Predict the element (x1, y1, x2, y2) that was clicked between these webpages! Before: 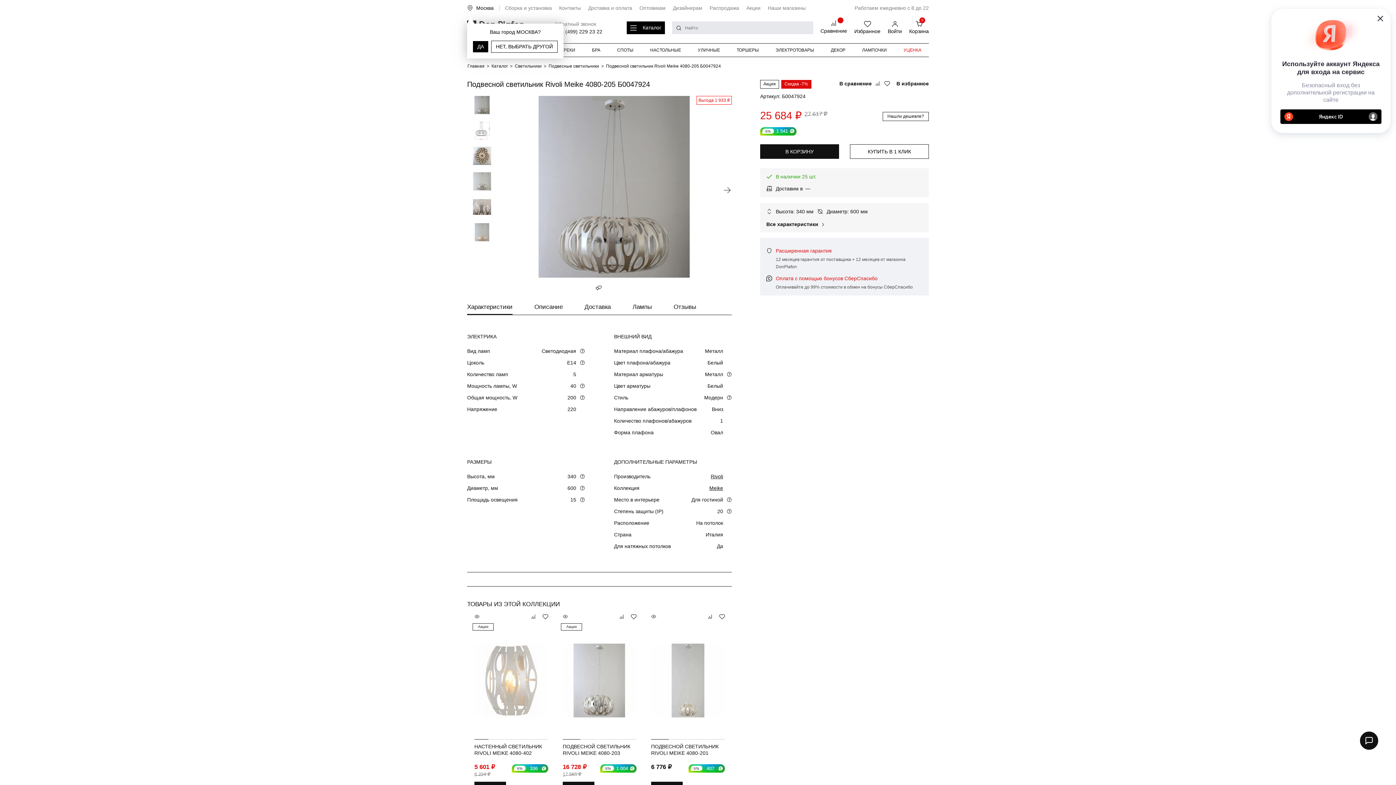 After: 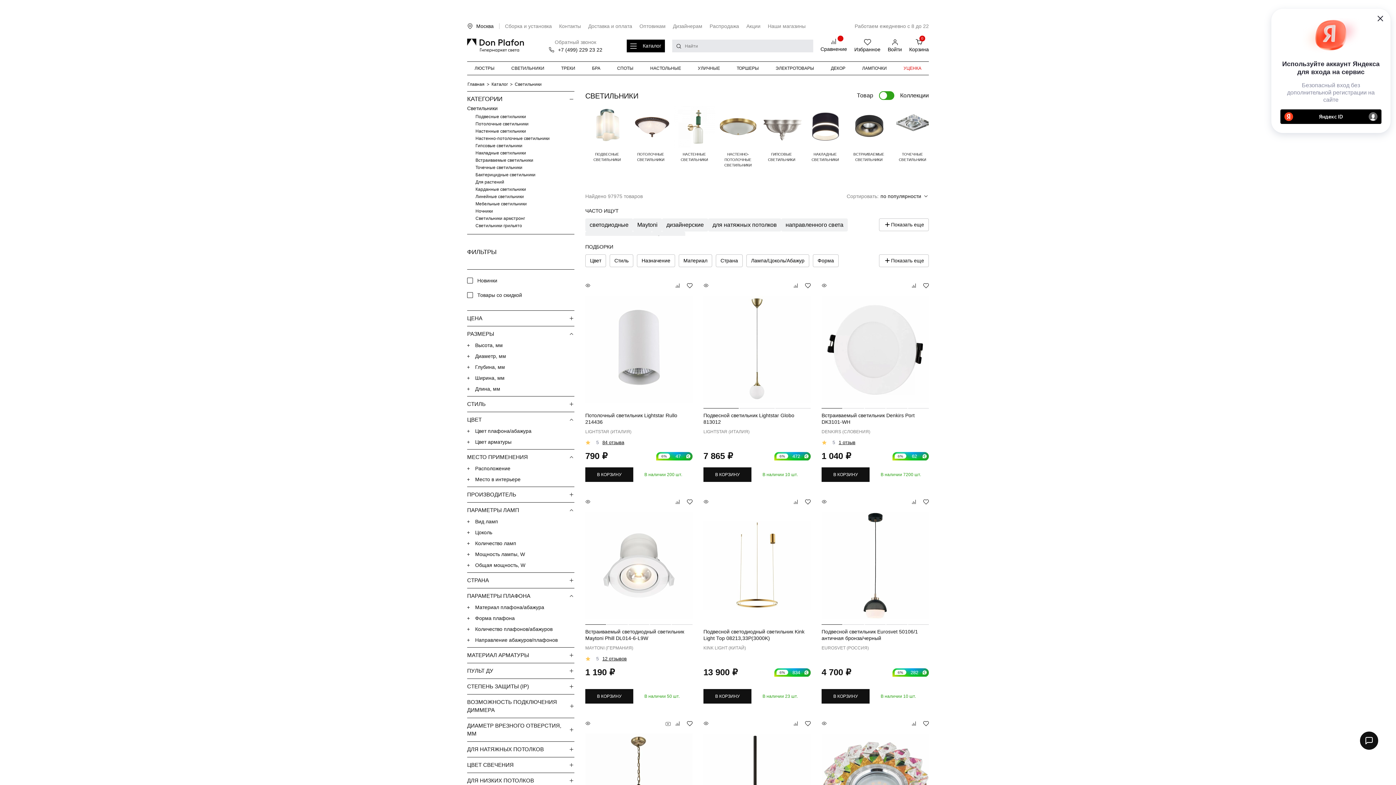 Action: label: Светильники bbox: (514, 63, 541, 68)